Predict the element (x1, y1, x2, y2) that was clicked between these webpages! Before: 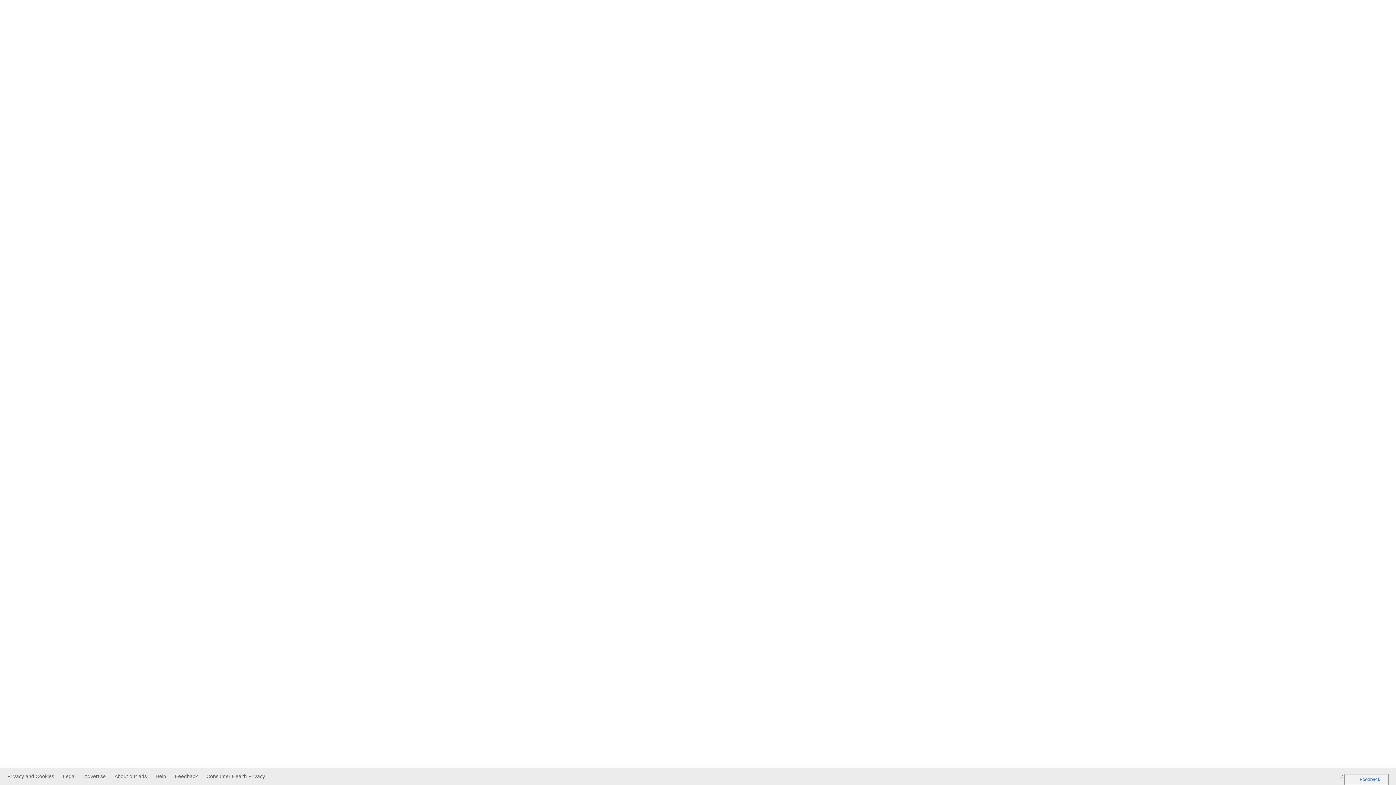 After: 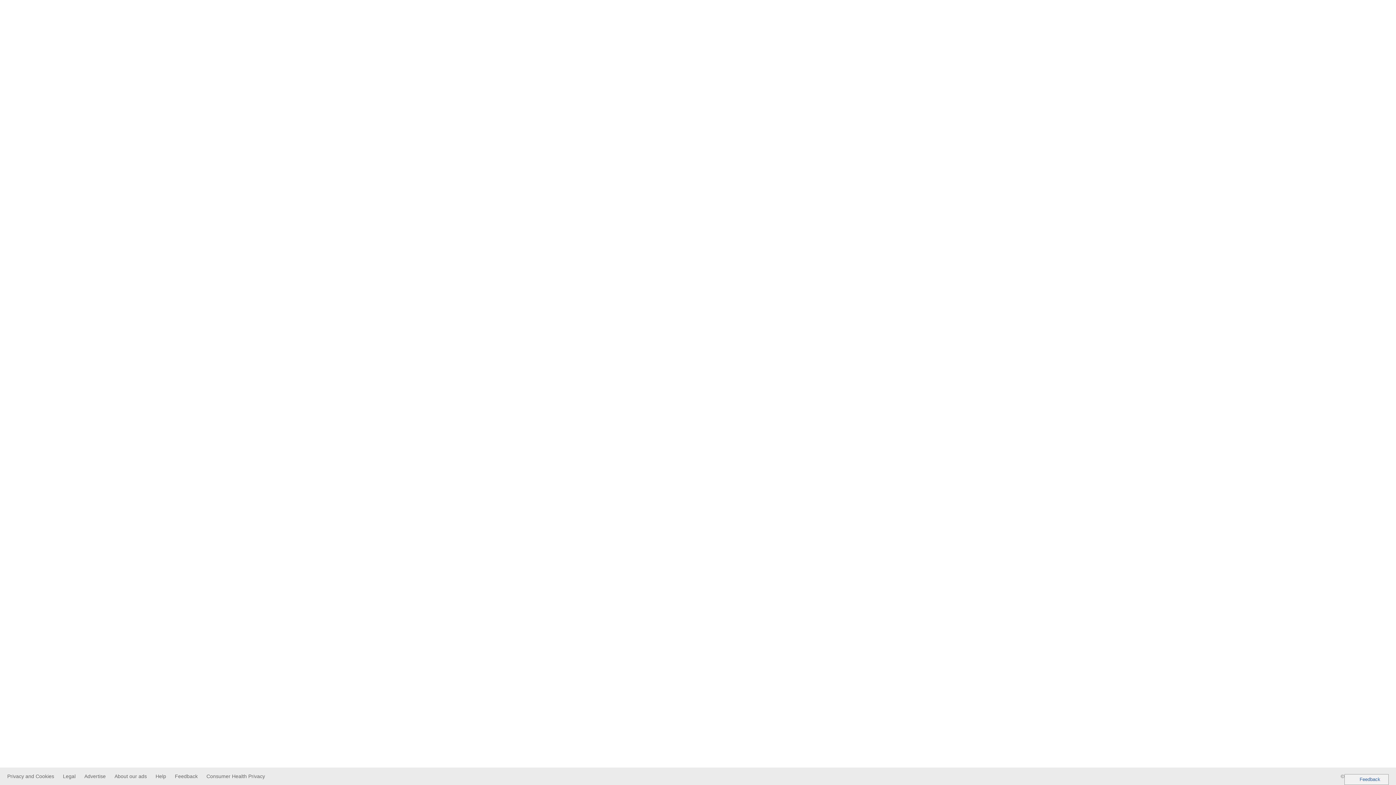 Action: bbox: (155, 773, 166, 779) label: Help